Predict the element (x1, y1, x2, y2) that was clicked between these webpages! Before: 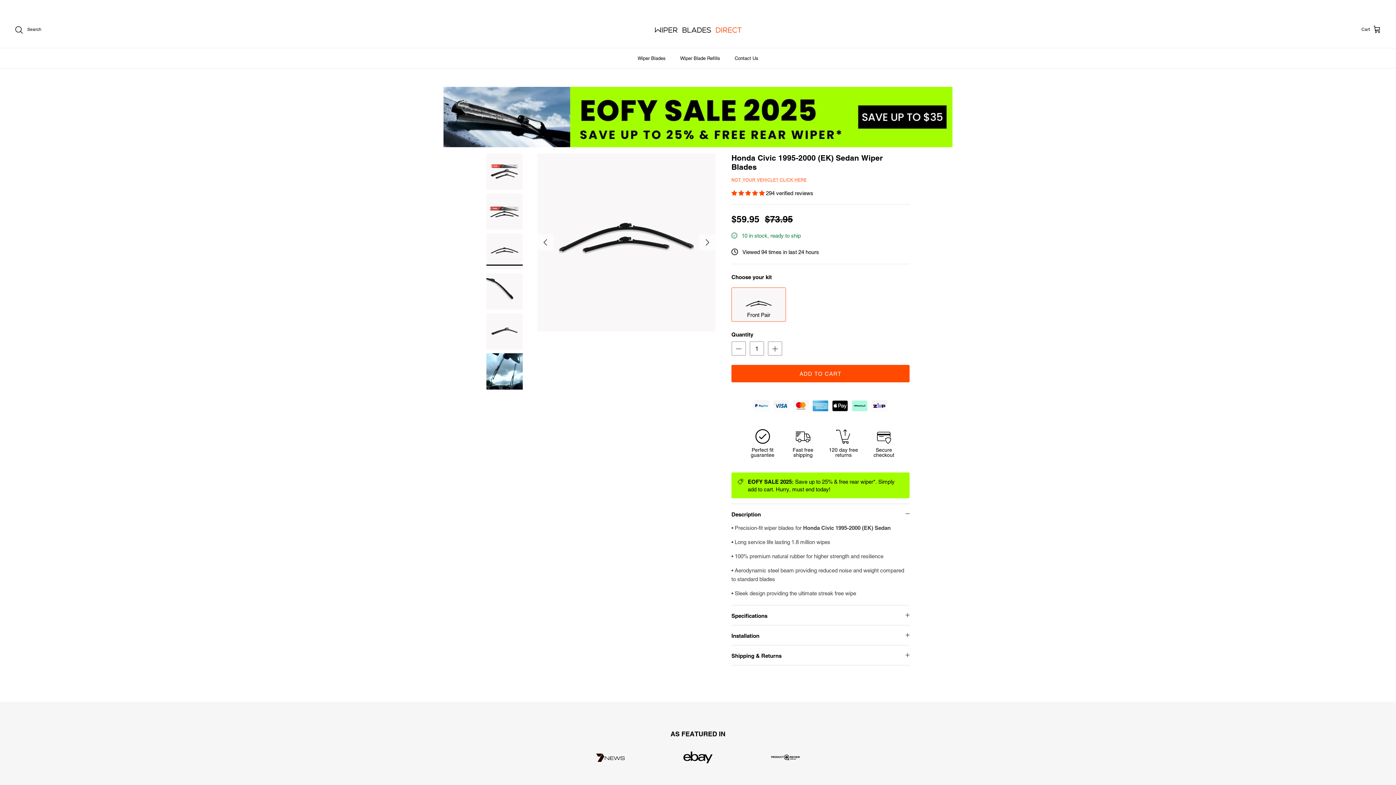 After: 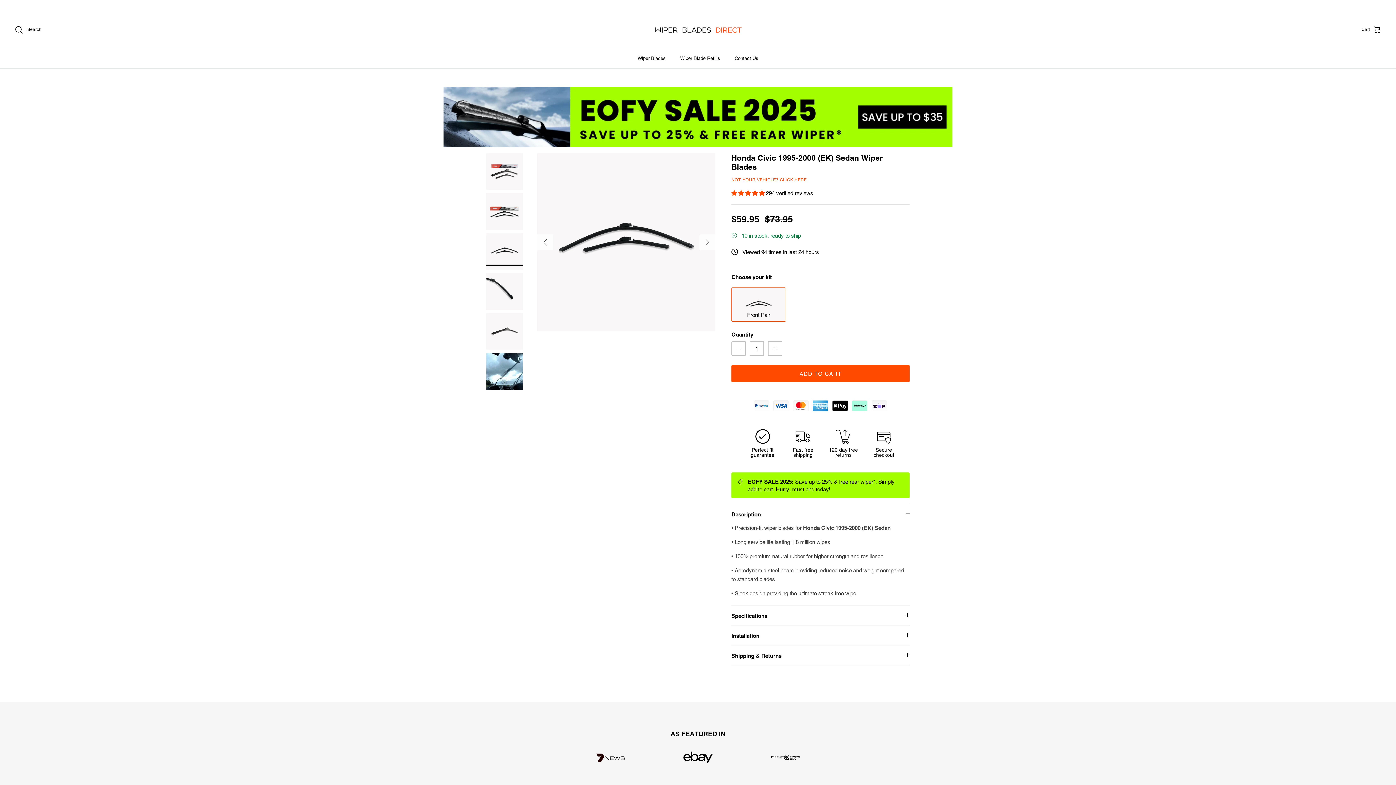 Action: bbox: (731, 190, 766, 196) label: 4.85 stars